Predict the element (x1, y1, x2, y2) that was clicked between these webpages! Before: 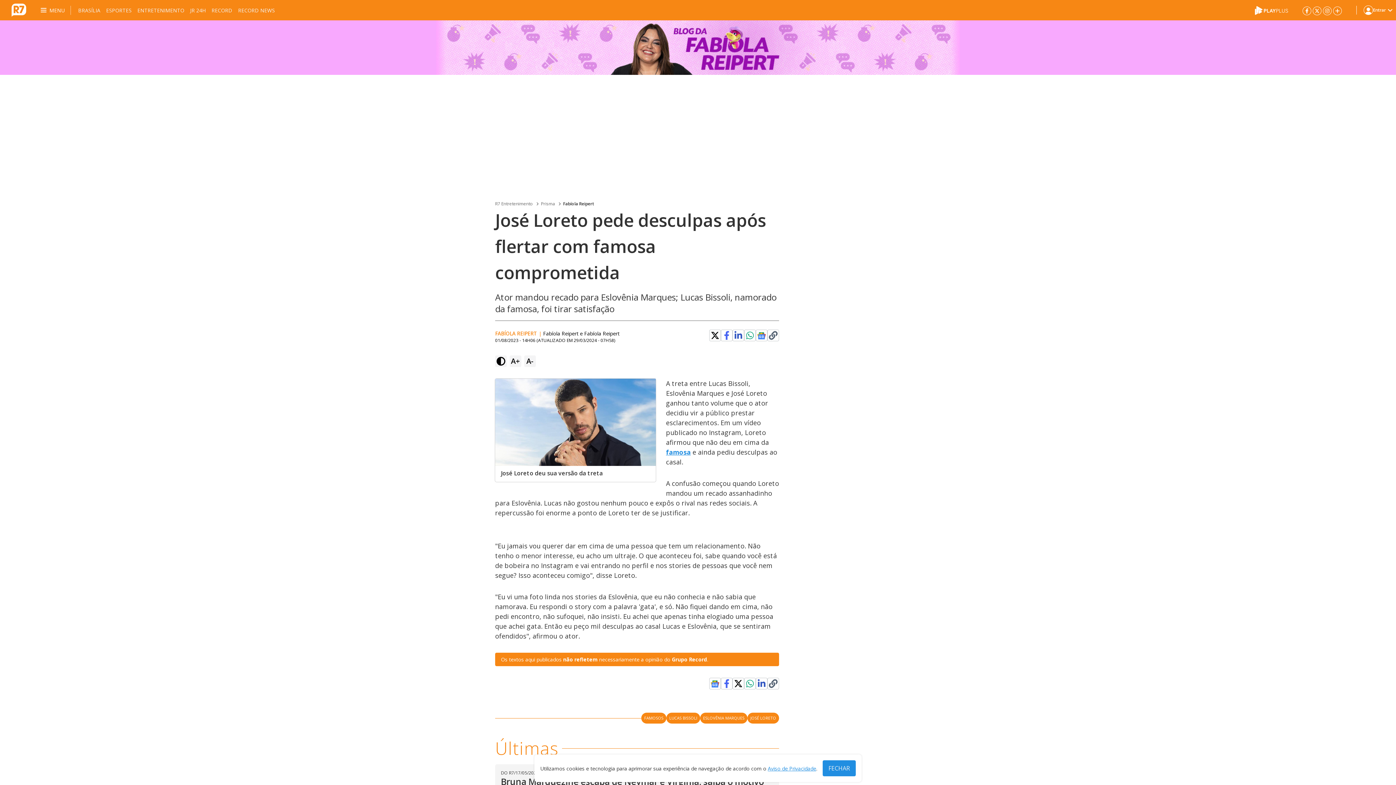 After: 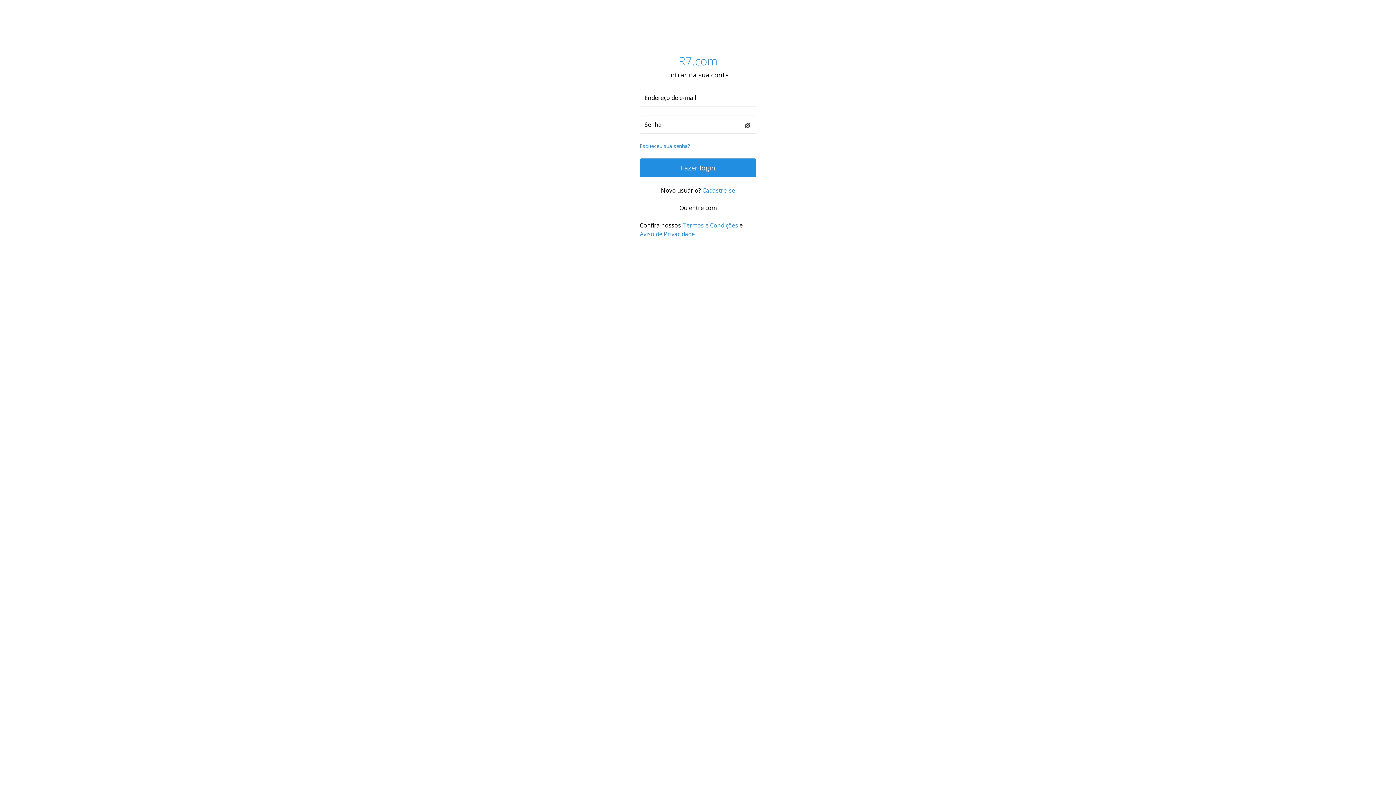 Action: label: Login bbox: (1356, 0, 1393, 20)